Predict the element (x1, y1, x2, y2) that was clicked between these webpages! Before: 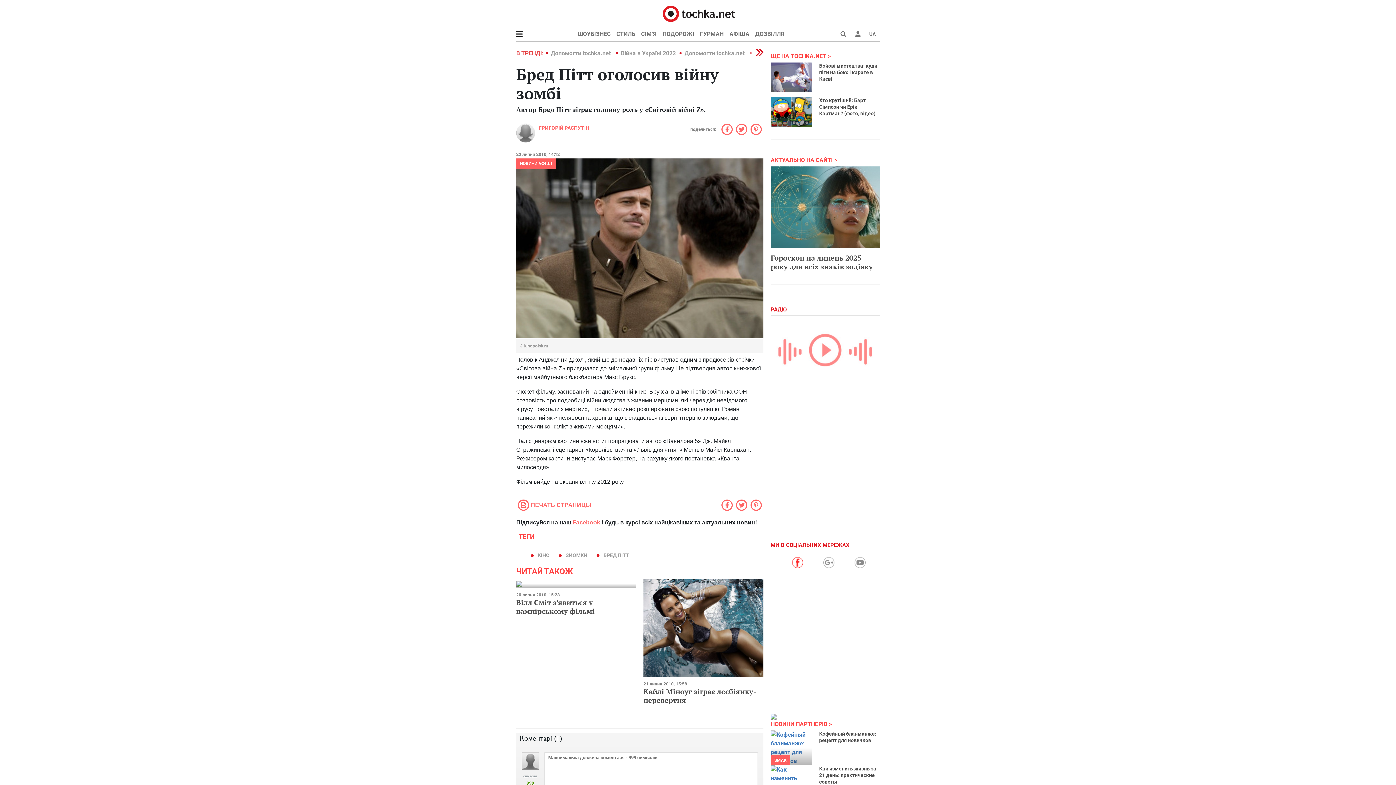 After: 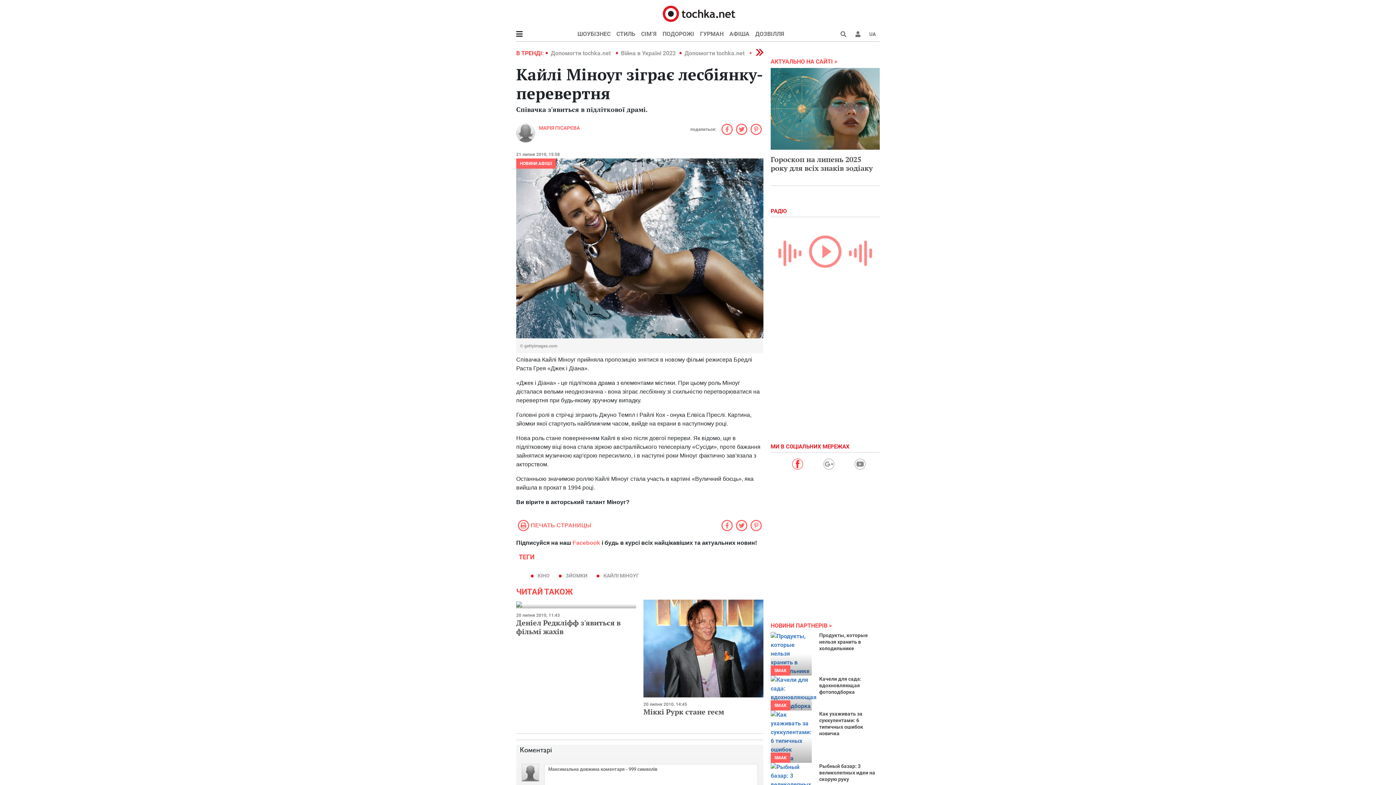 Action: bbox: (643, 579, 763, 677)